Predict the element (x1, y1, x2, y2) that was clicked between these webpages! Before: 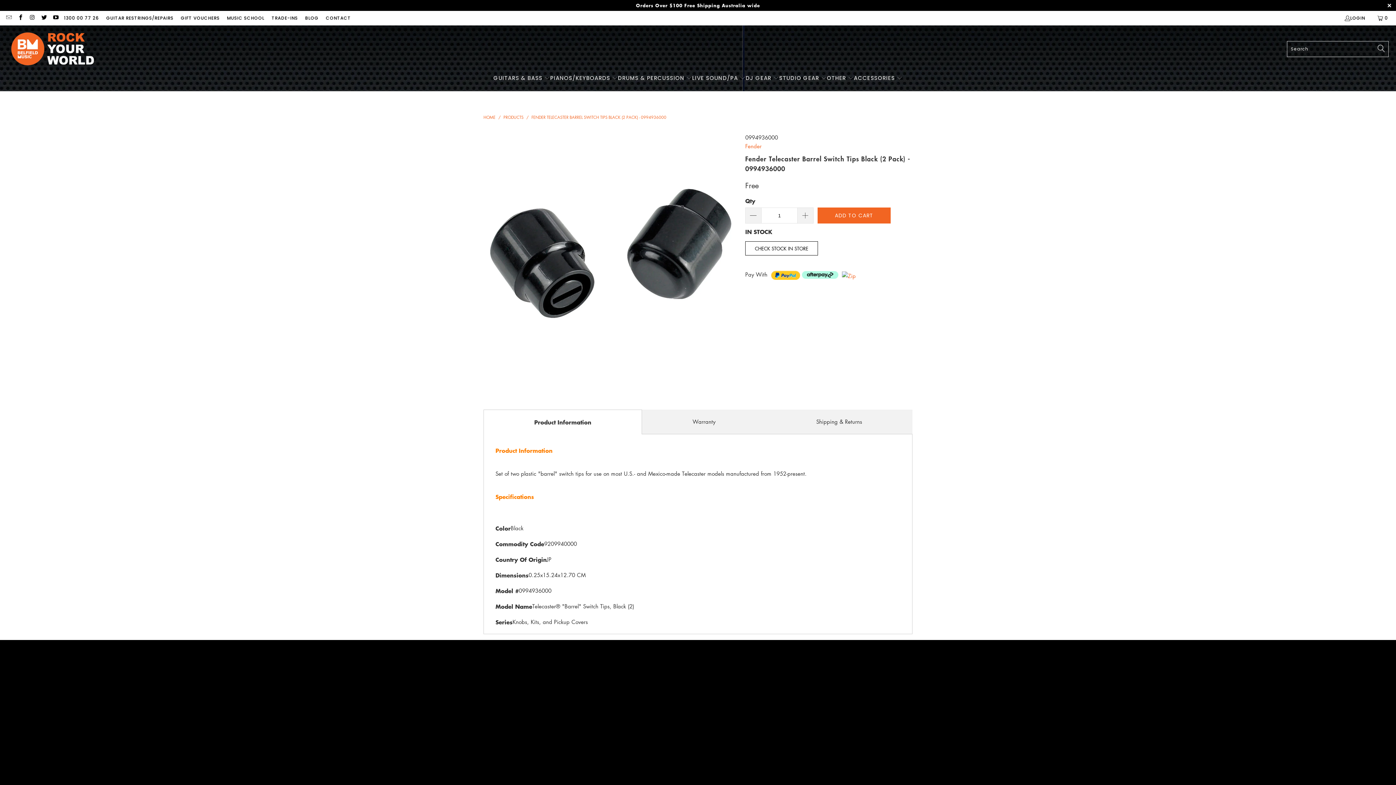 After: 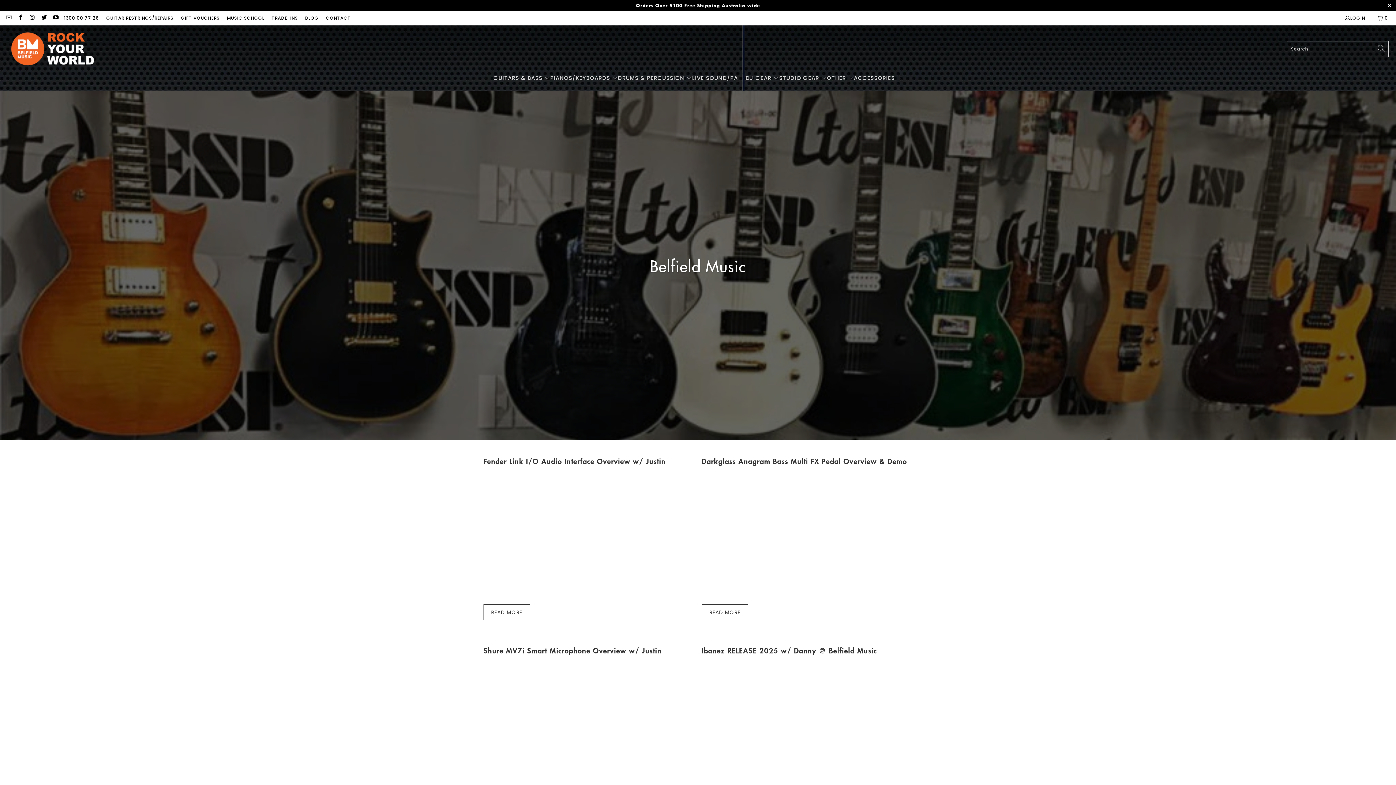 Action: bbox: (305, 13, 318, 22) label: BLOG